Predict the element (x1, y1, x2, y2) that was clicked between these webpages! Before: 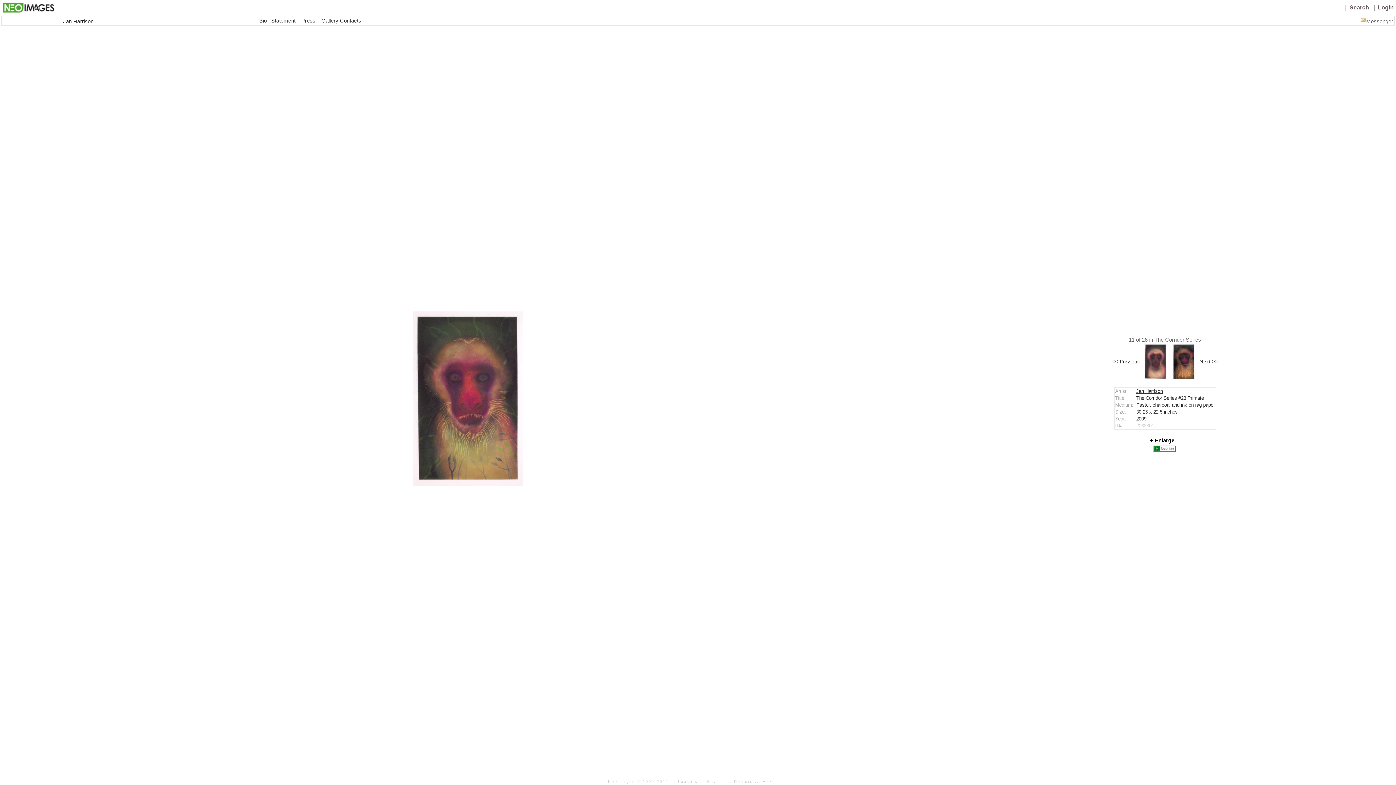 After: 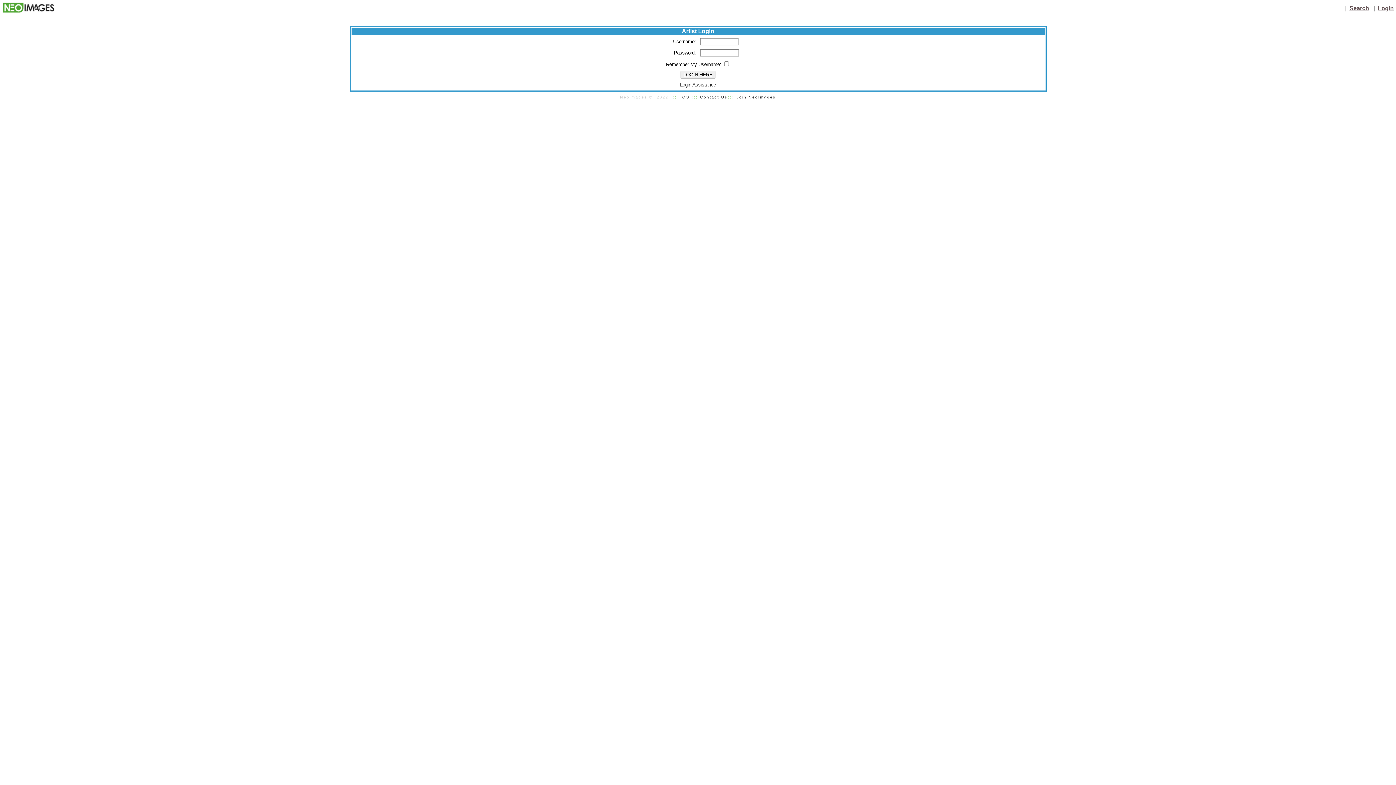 Action: label: Login bbox: (1378, 4, 1394, 10)